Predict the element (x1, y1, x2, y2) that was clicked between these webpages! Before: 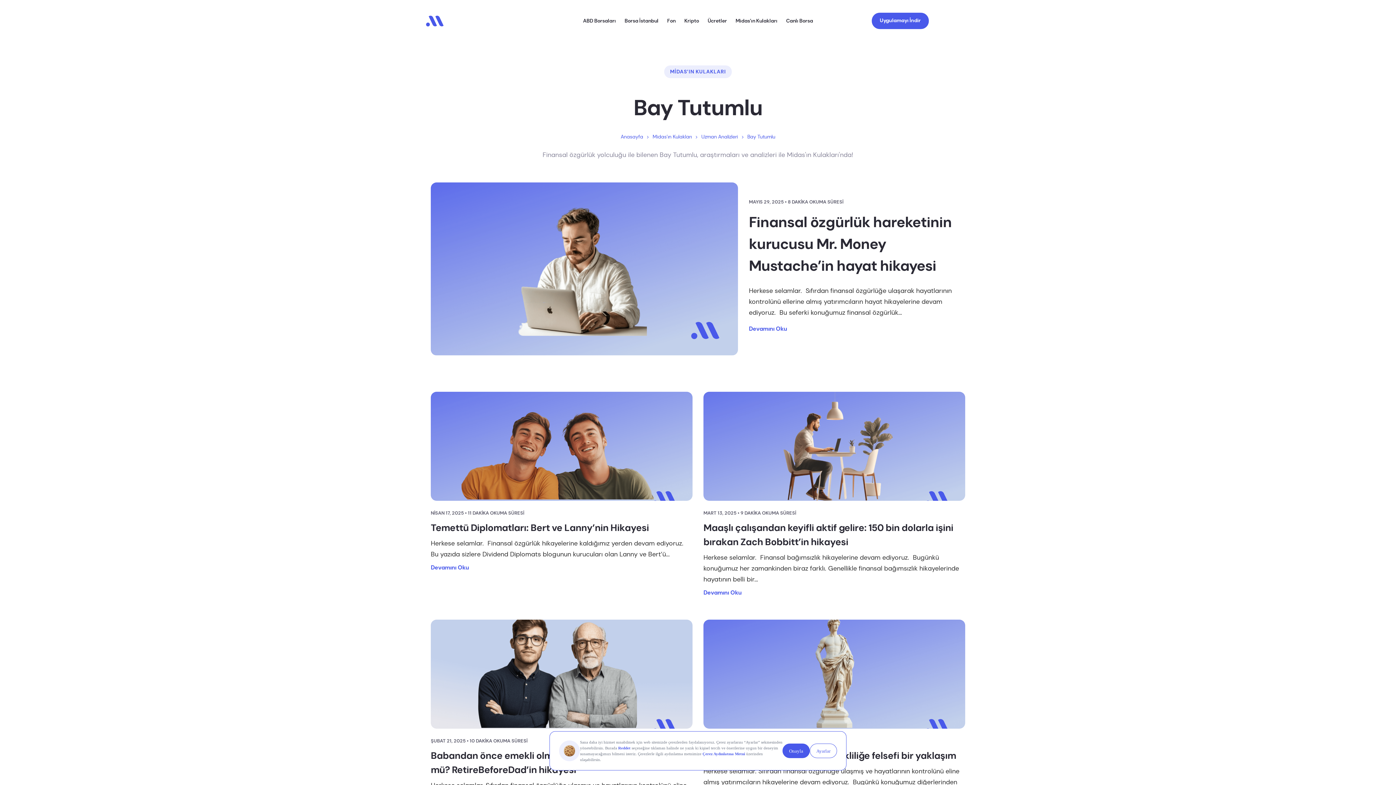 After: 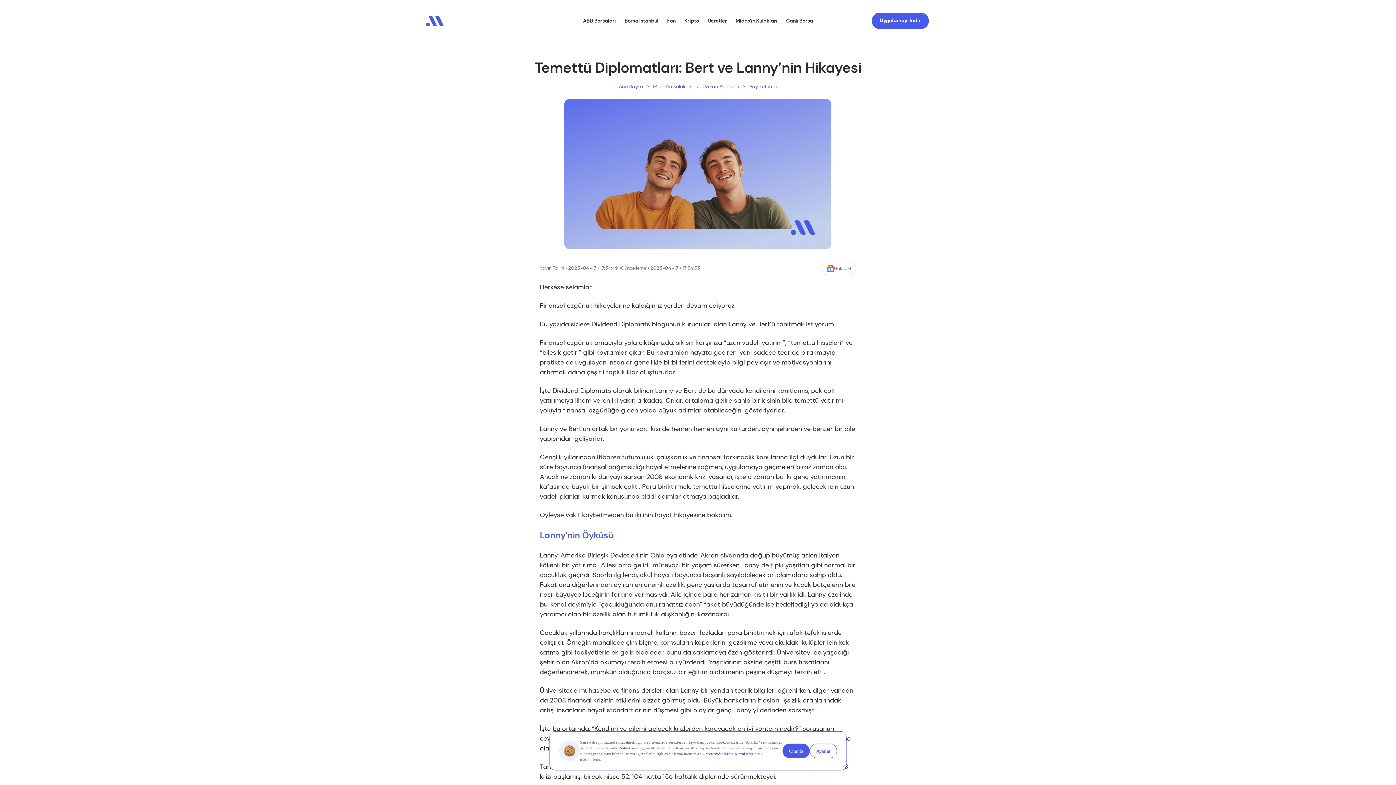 Action: bbox: (430, 391, 692, 572) label: NİSAN 17, 2025 • 11 DAKİKA OKUMA SÜRESİ
Temettü Diplomatları: Bert ve Lanny’nin Hikayesi

Herkese selamlar.  Finansal özgürlük hikayelerine kaldığımız yerden devam ediyoruz.  Bu yazıda sizlere Dividend Diplomats blogunun kurucuları olan Lanny ve Bert’ü…

Devamını Oku